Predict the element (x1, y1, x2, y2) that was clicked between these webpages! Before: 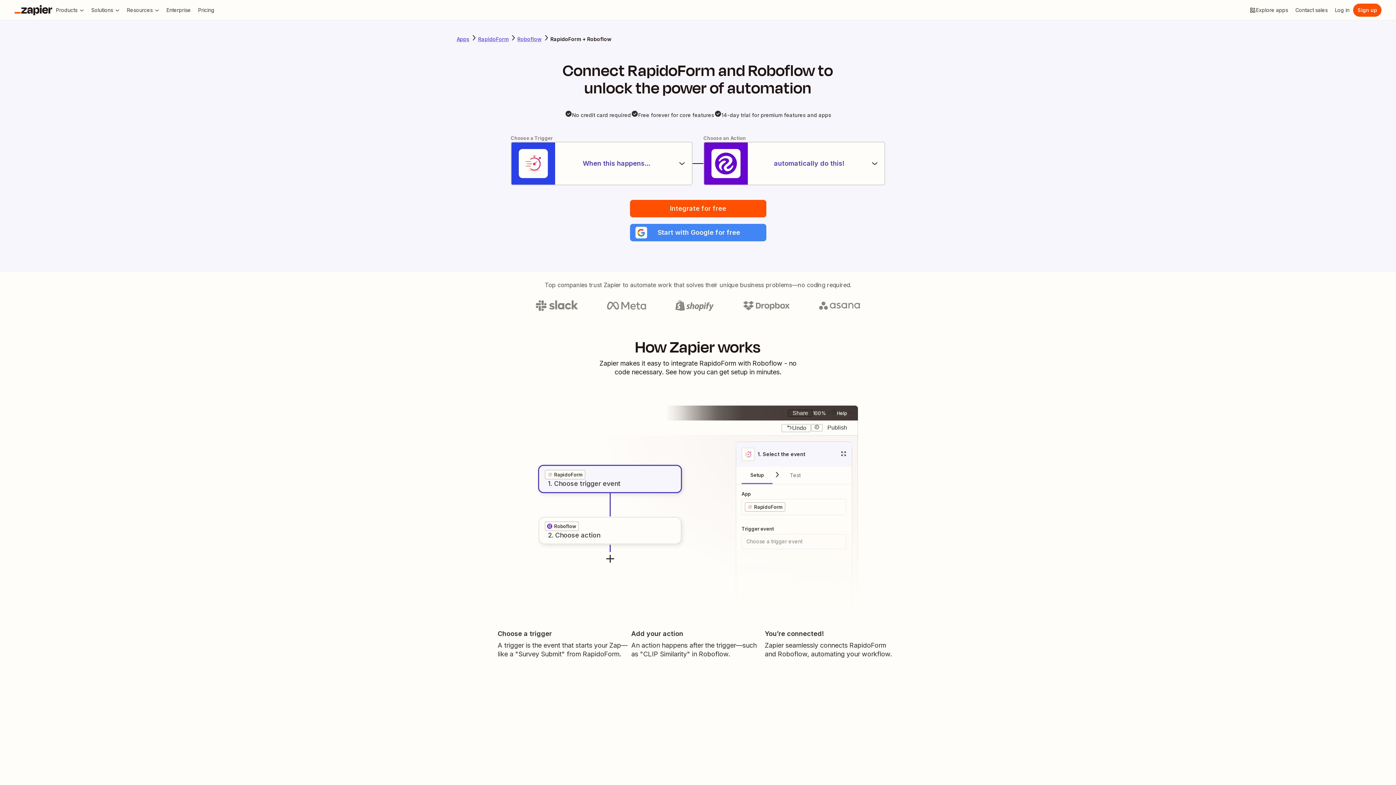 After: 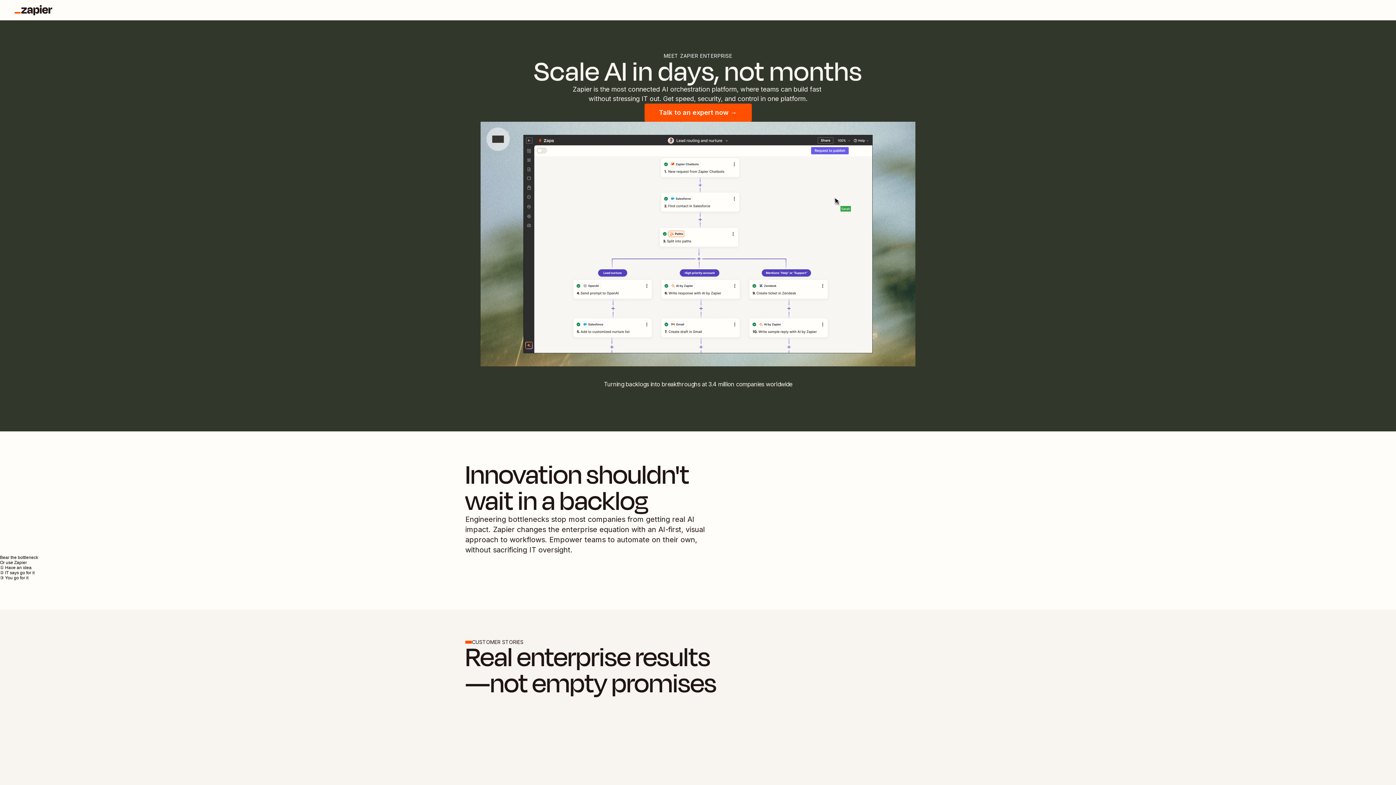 Action: label: Enterprise bbox: (162, 3, 194, 16)